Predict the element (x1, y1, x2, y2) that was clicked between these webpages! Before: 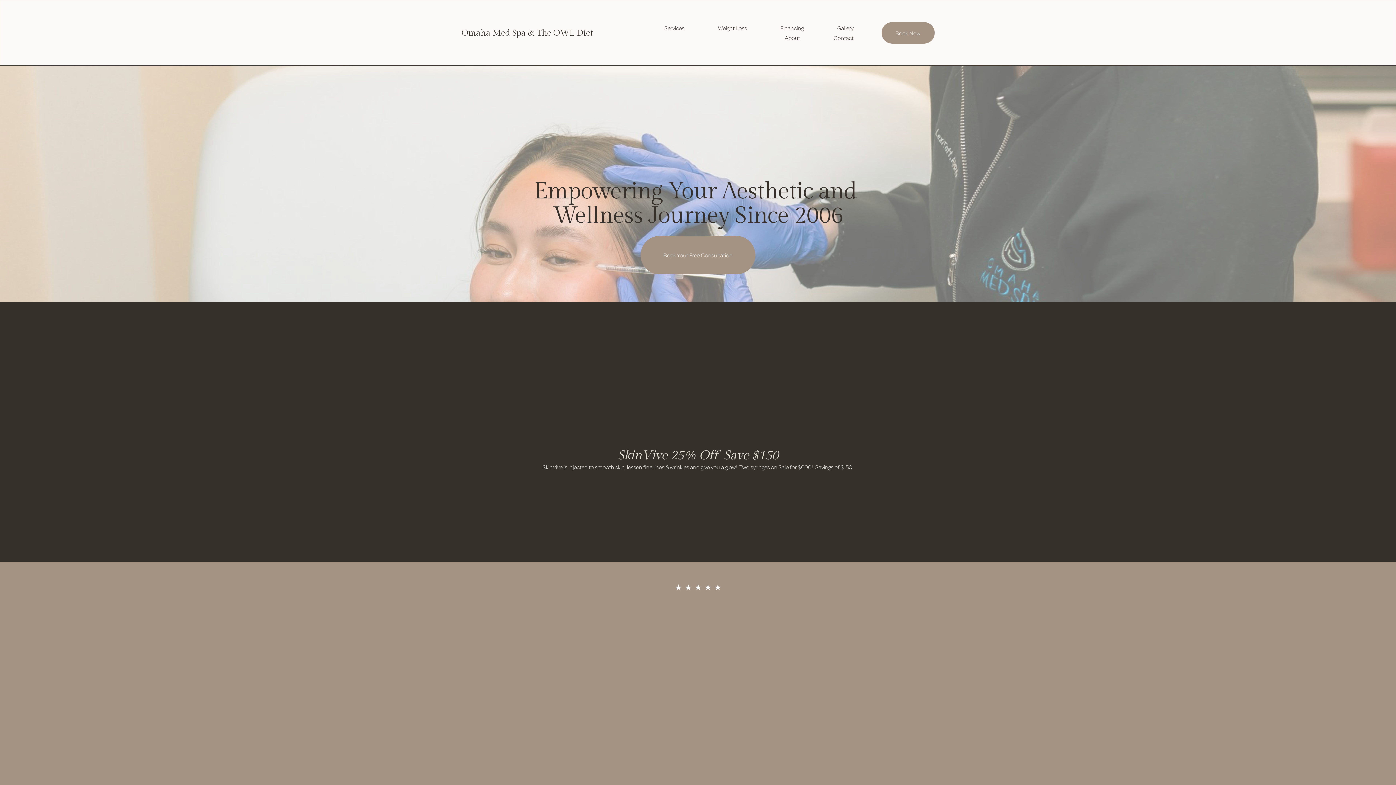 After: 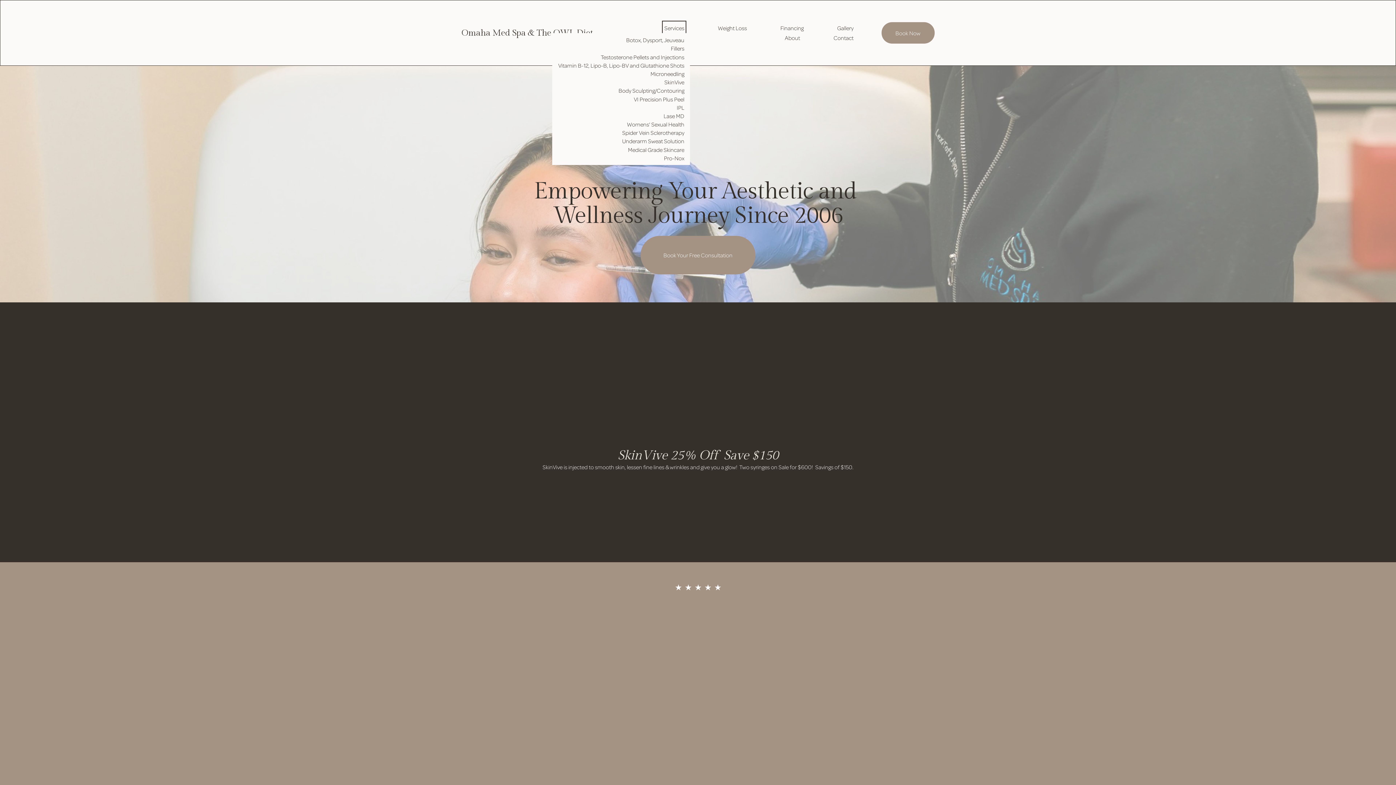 Action: bbox: (664, 23, 684, 32) label: folder dropdown